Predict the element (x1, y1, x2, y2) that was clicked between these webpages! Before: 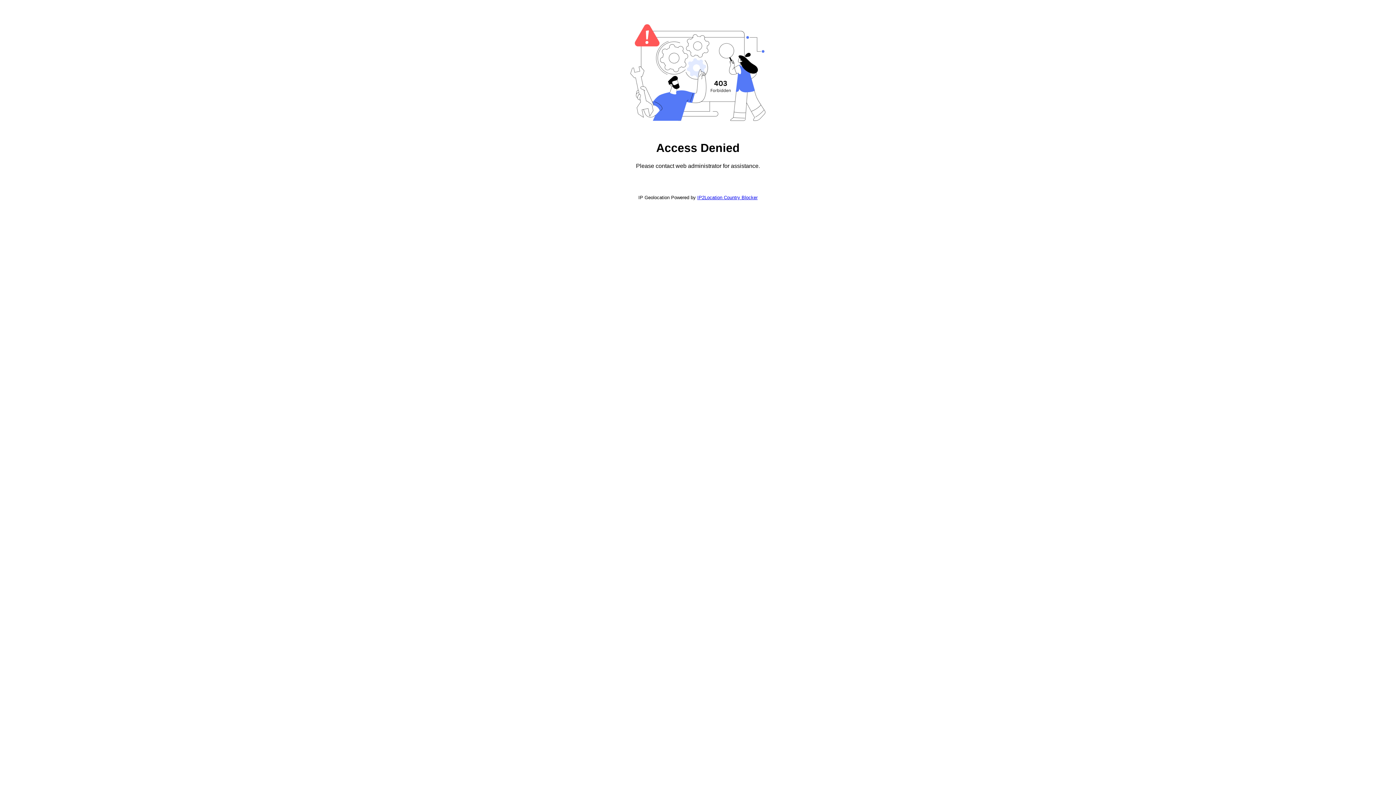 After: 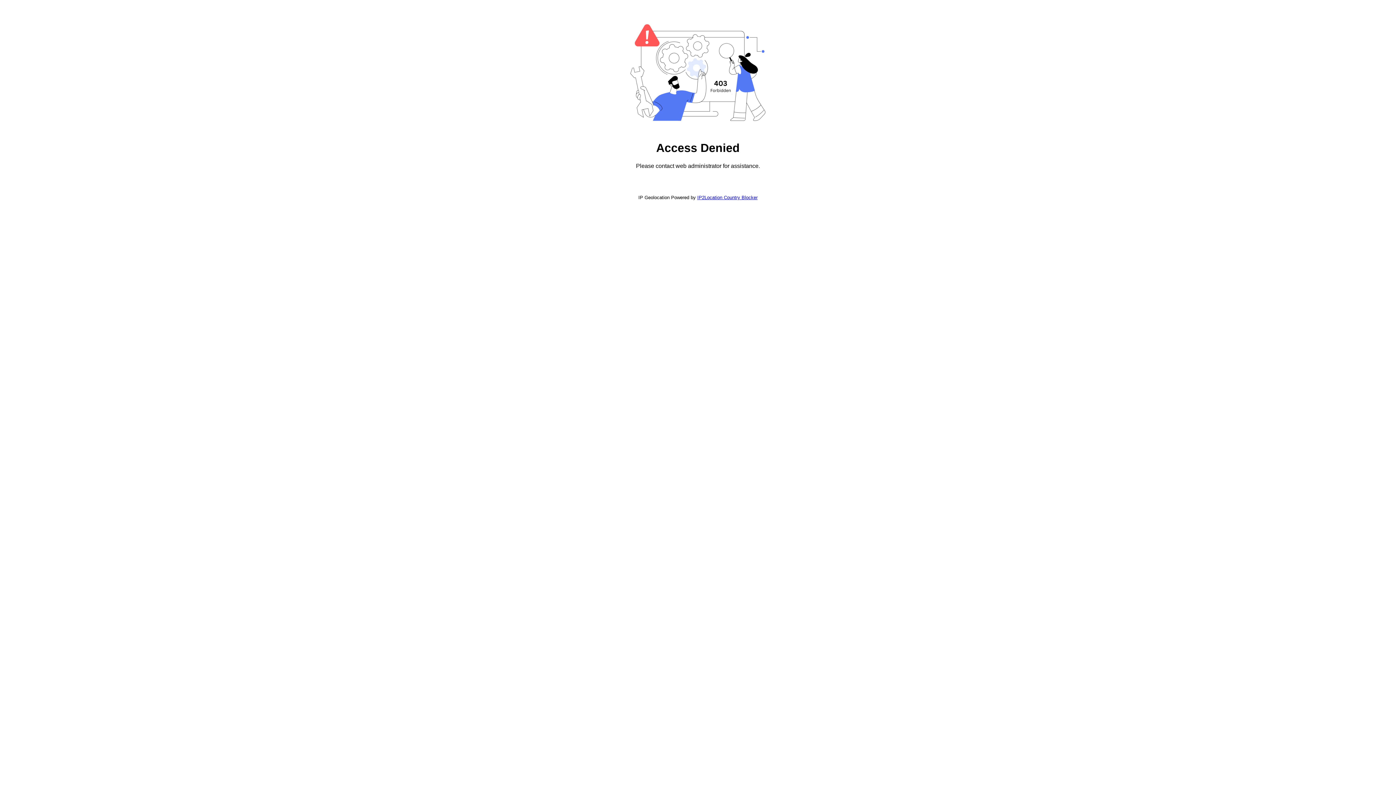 Action: bbox: (697, 194, 757, 200) label: IP2Location Country Blocker